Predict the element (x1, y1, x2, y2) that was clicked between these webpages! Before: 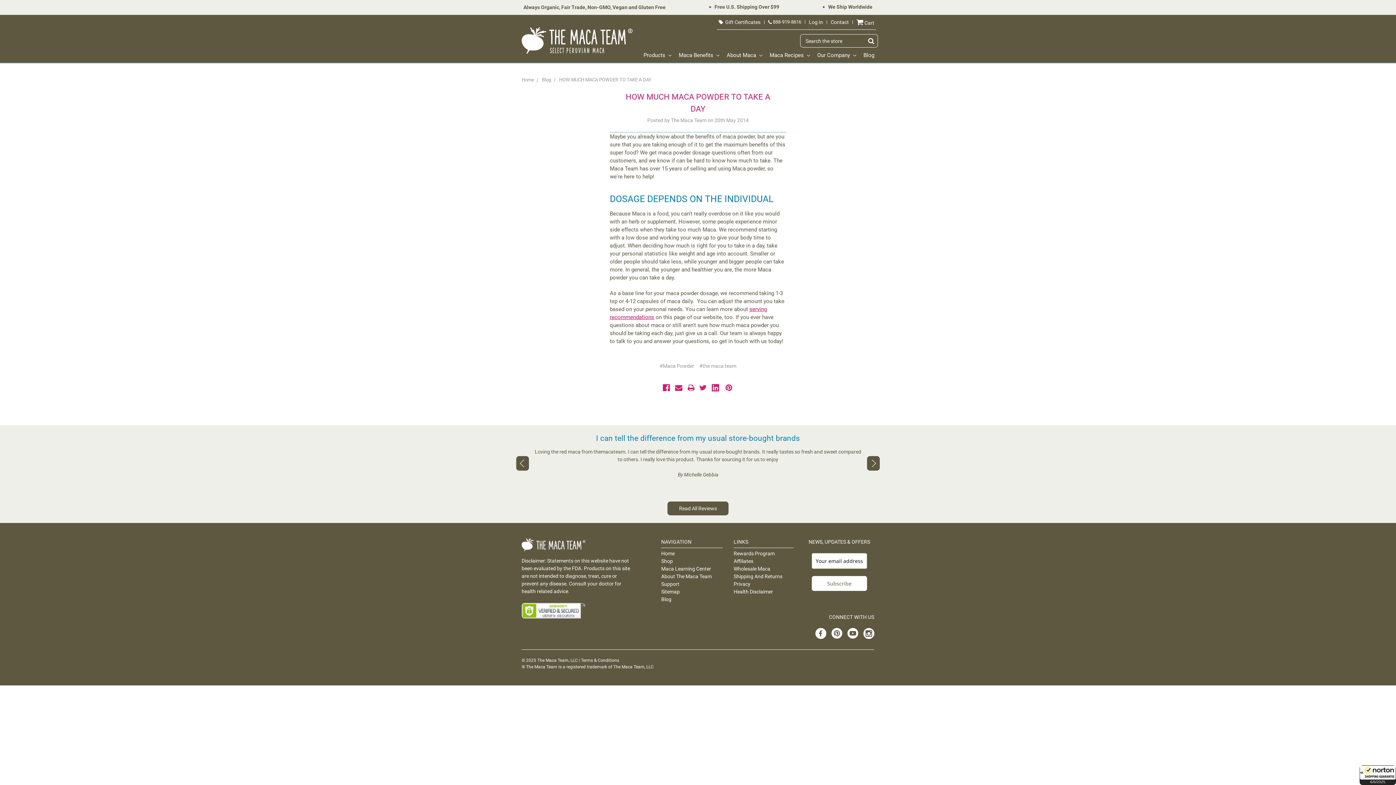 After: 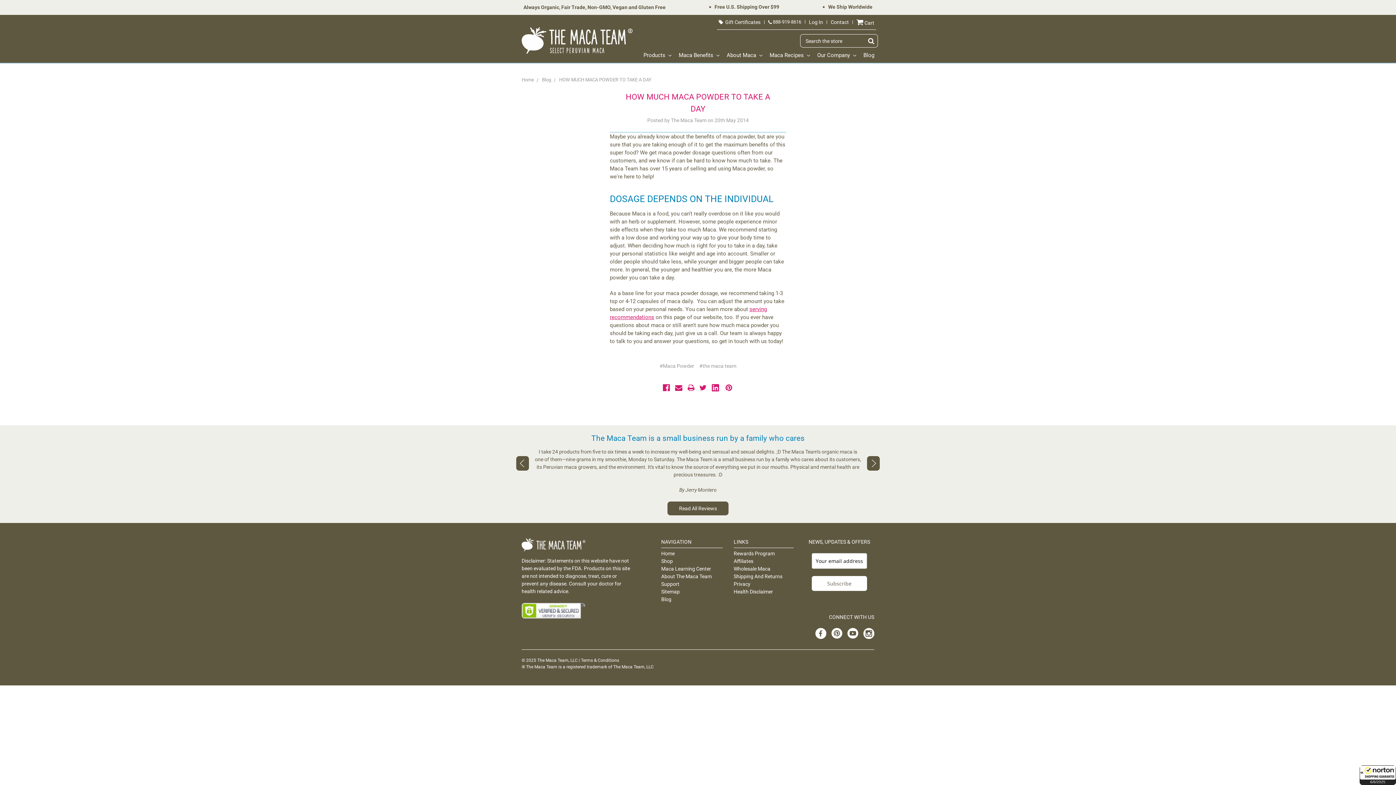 Action: bbox: (725, 384, 732, 391)